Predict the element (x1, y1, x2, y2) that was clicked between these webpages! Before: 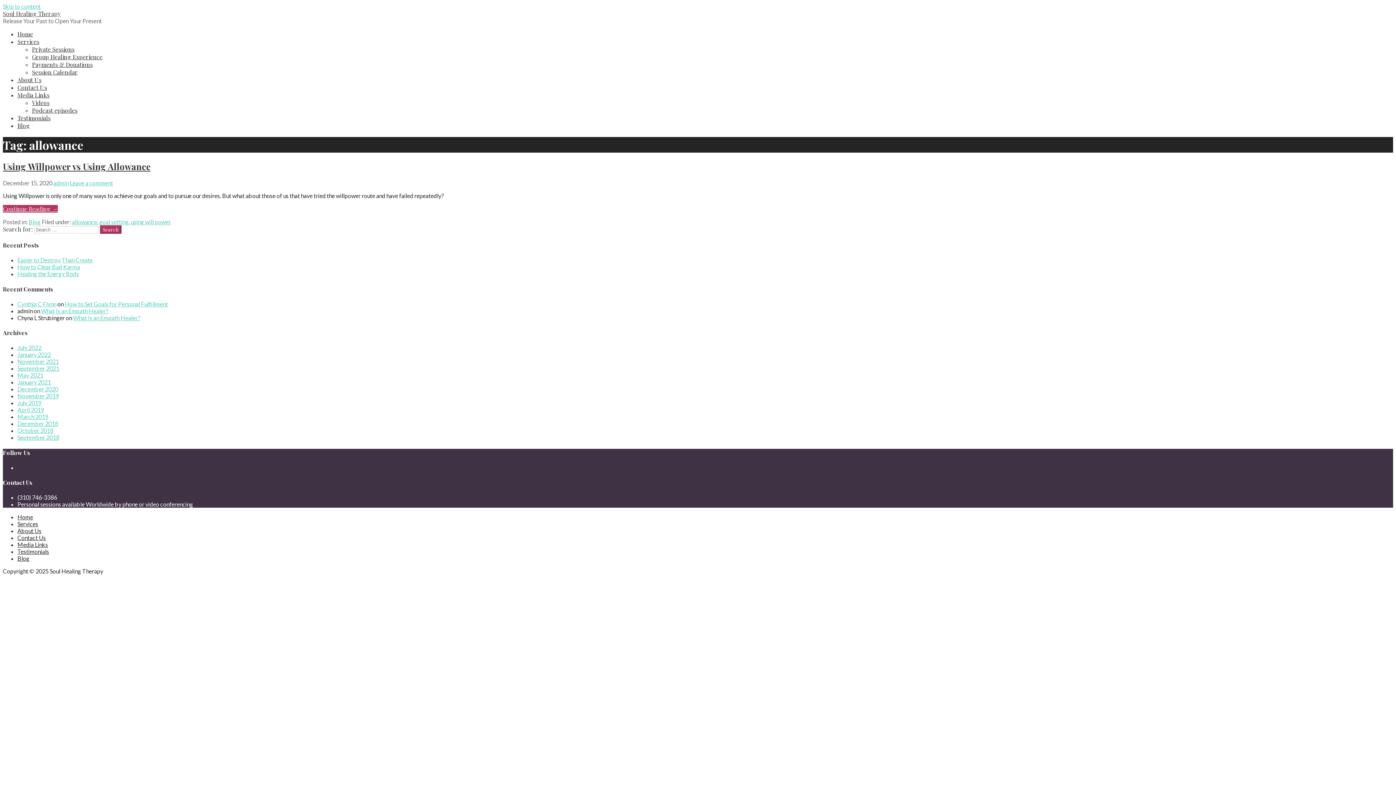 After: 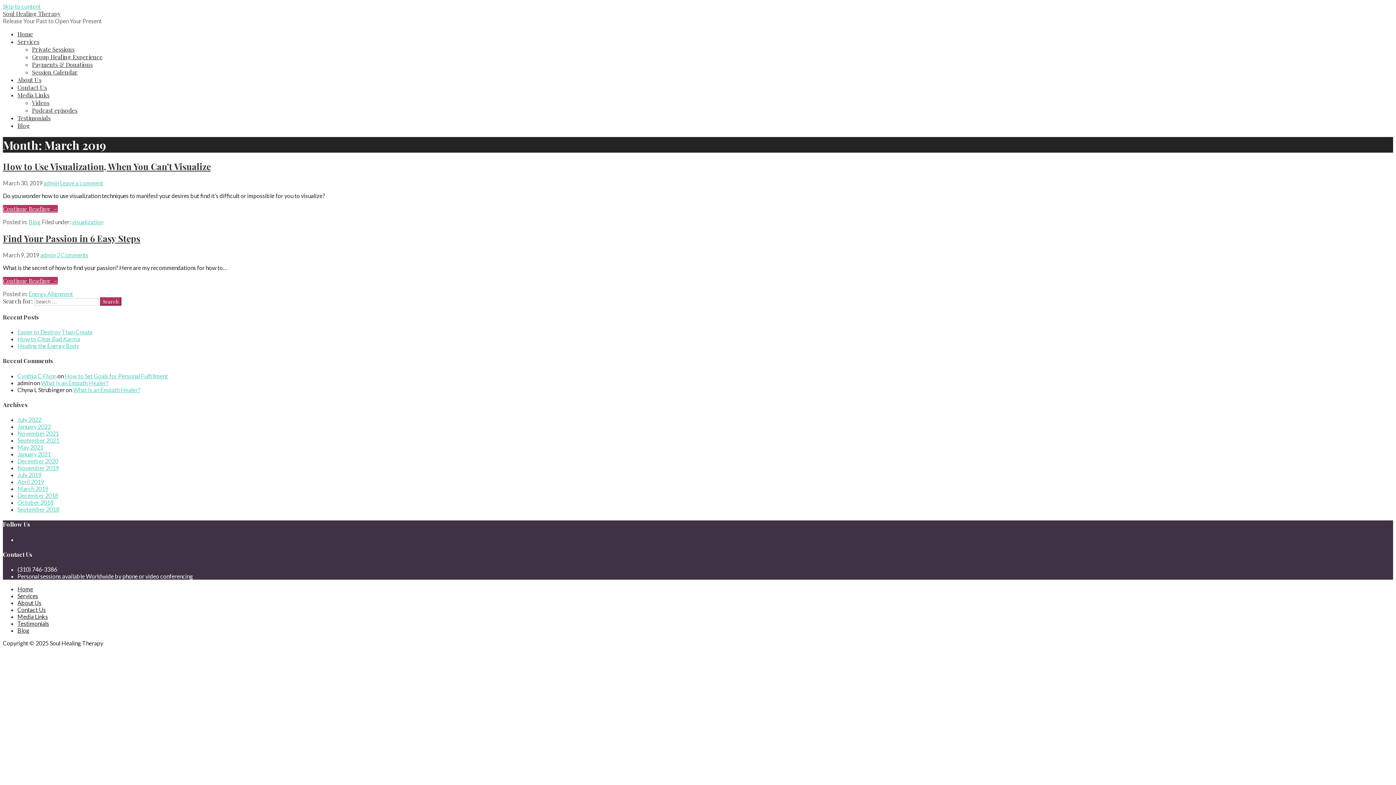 Action: label: March 2019 bbox: (17, 413, 48, 420)